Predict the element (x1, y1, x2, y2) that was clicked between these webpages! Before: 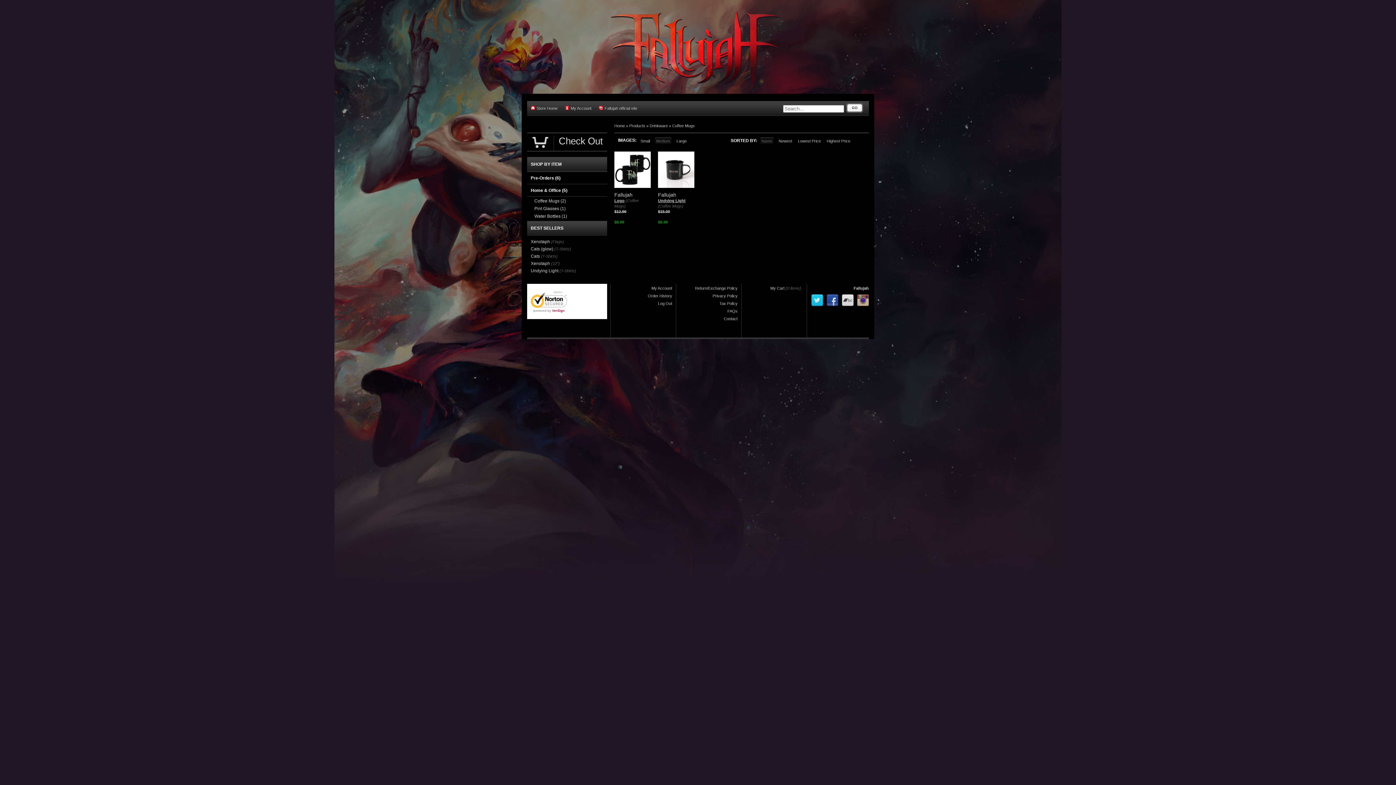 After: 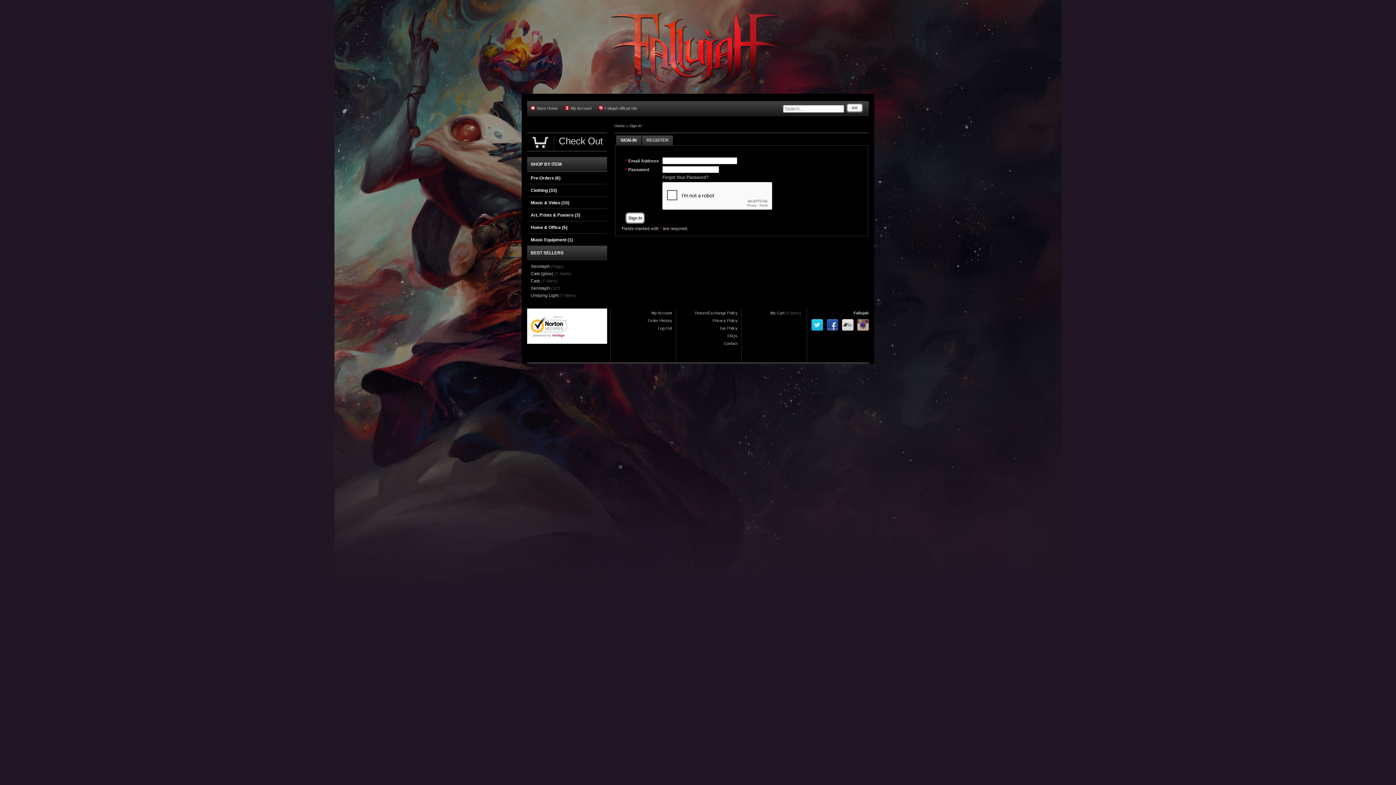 Action: label: My Account bbox: (565, 101, 591, 115)